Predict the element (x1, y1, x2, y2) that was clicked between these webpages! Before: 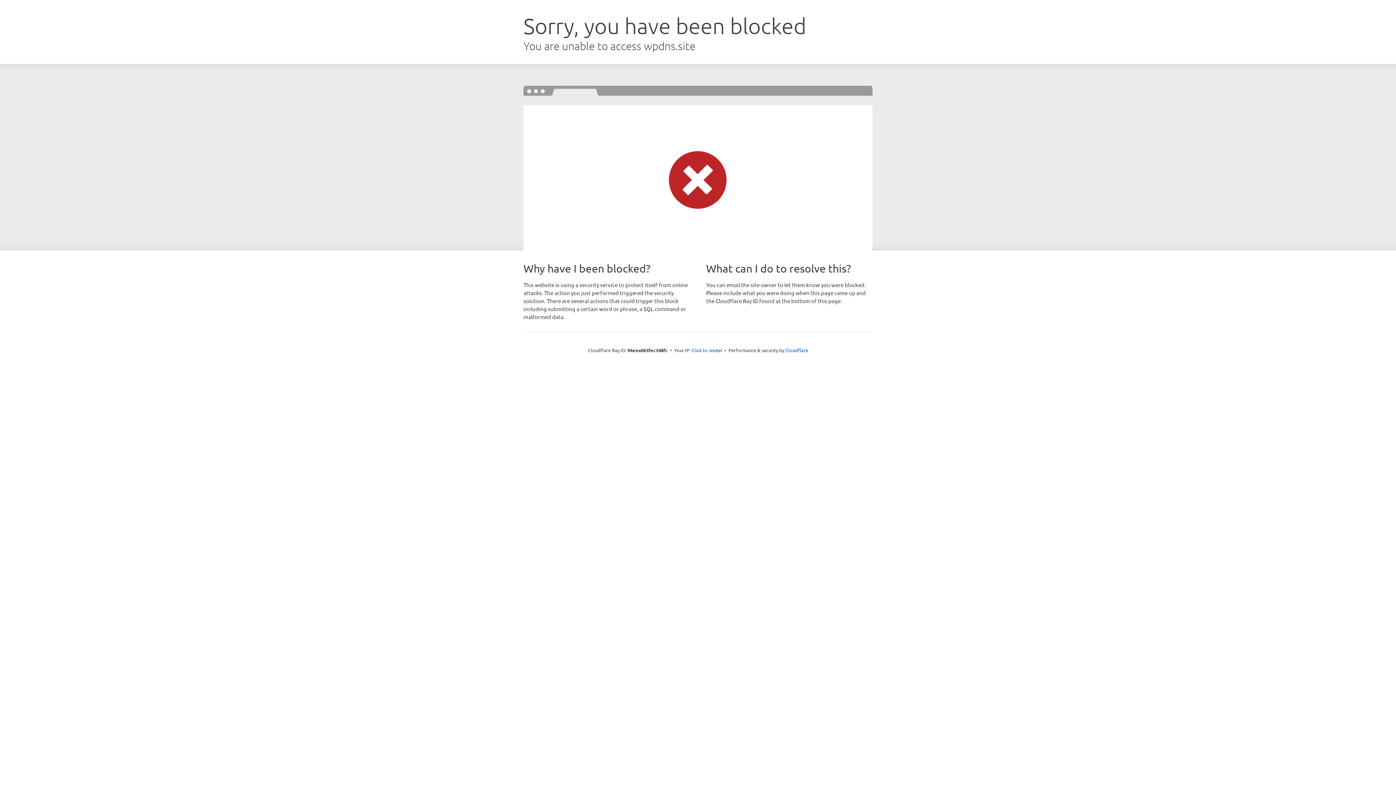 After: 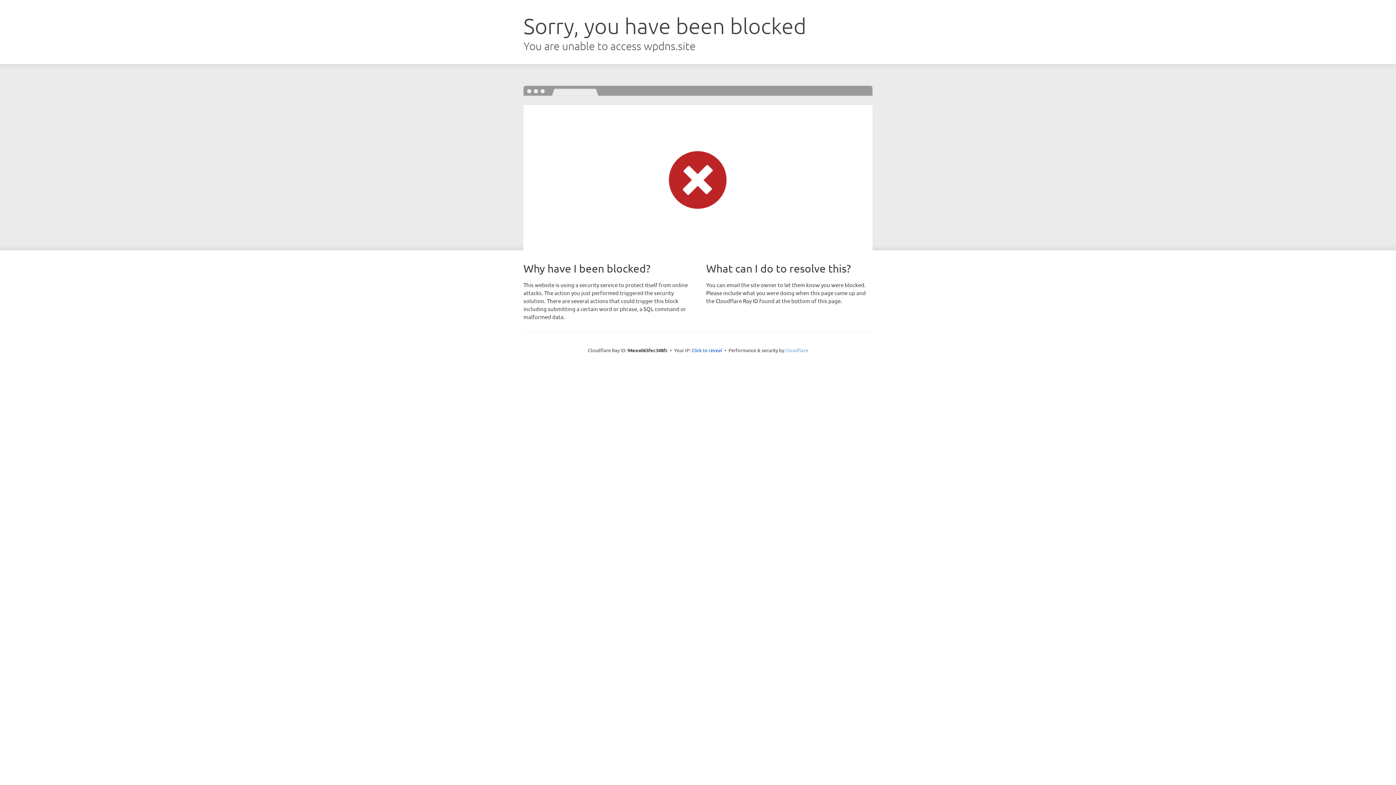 Action: bbox: (785, 347, 808, 353) label: Cloudflare